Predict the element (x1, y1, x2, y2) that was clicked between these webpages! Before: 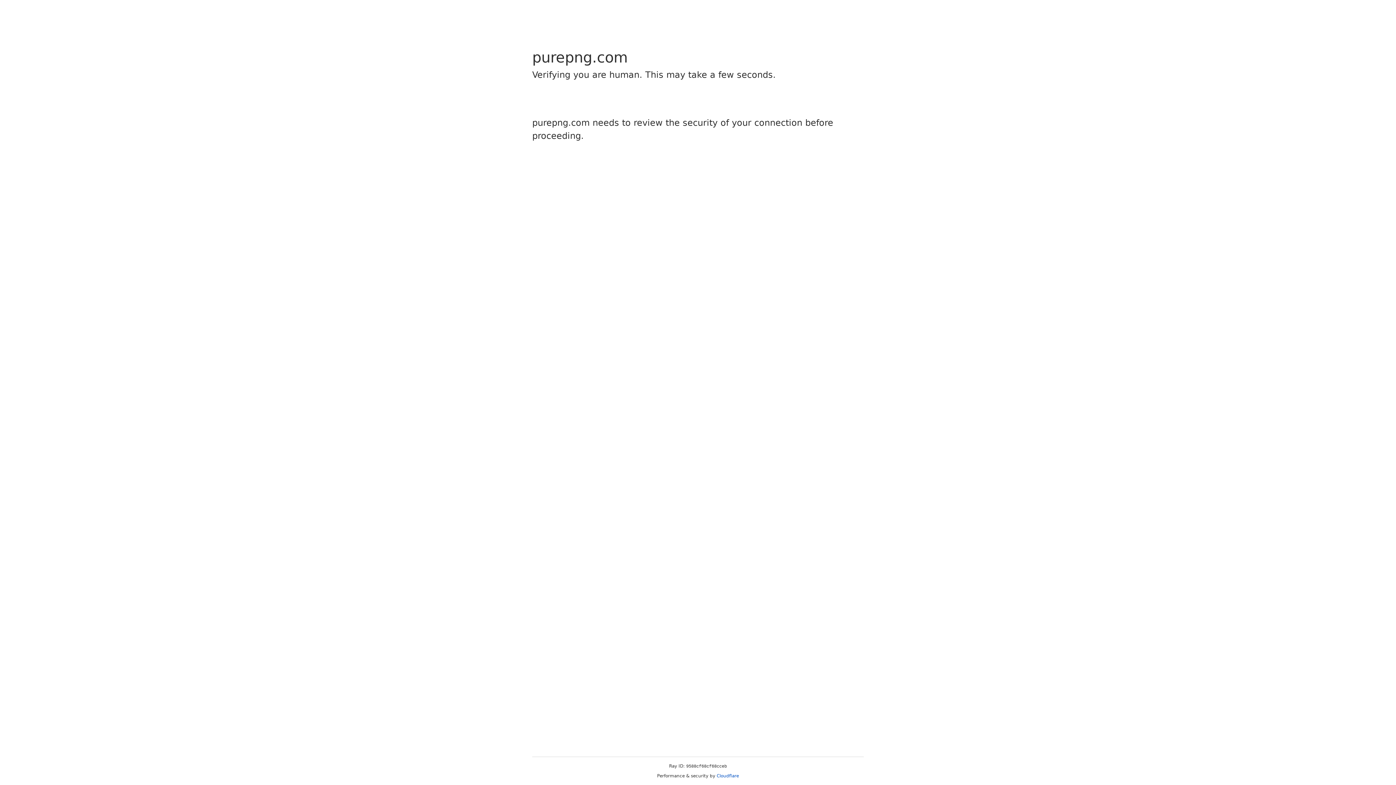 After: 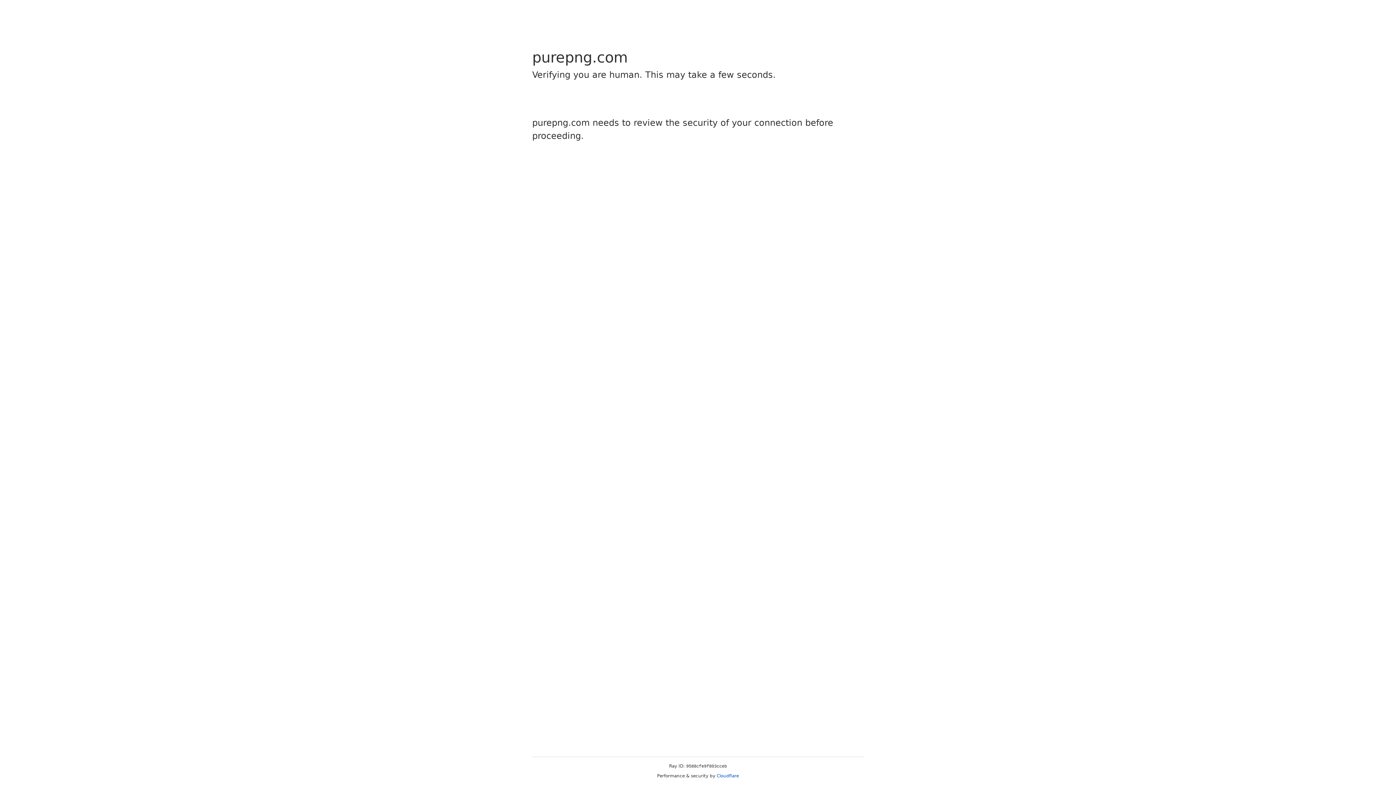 Action: bbox: (716, 773, 739, 778) label: Cloudflare